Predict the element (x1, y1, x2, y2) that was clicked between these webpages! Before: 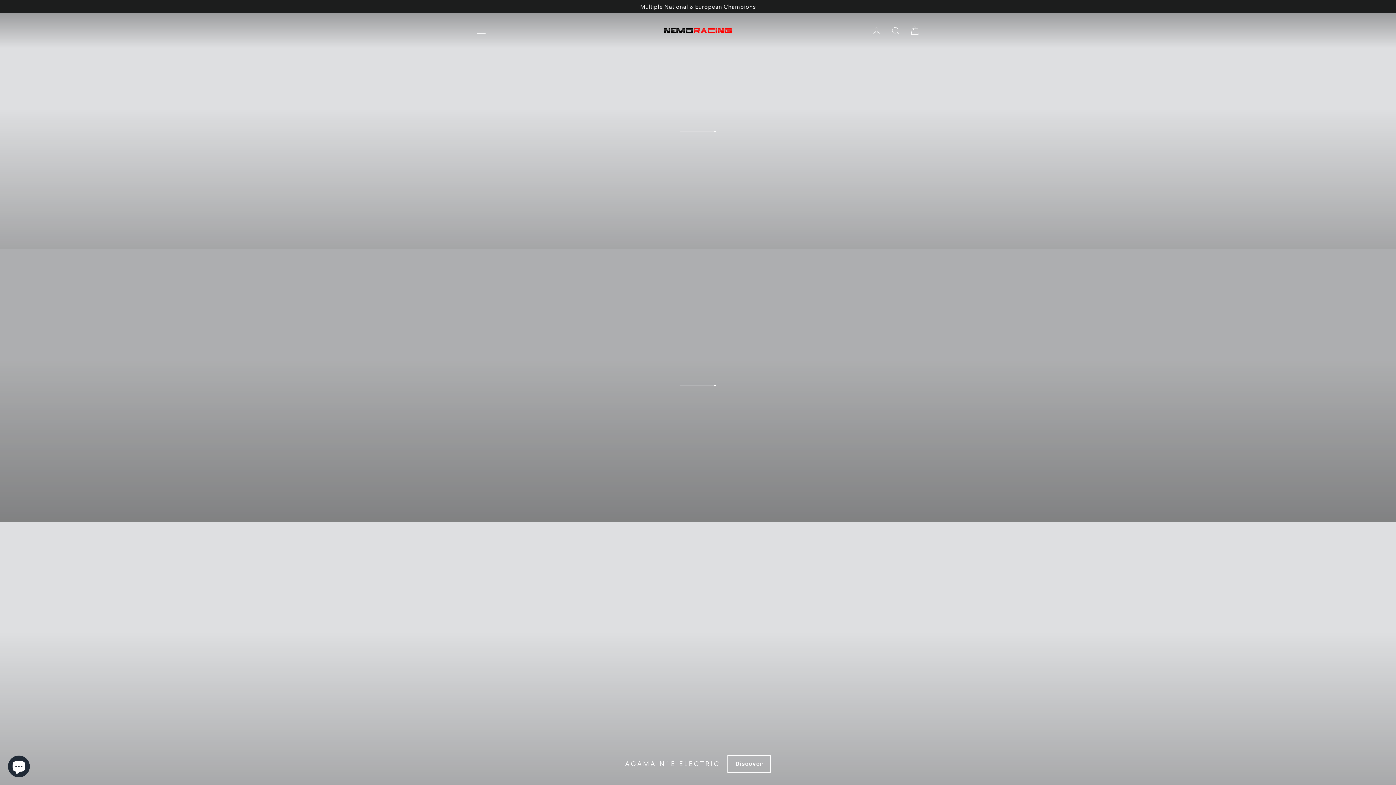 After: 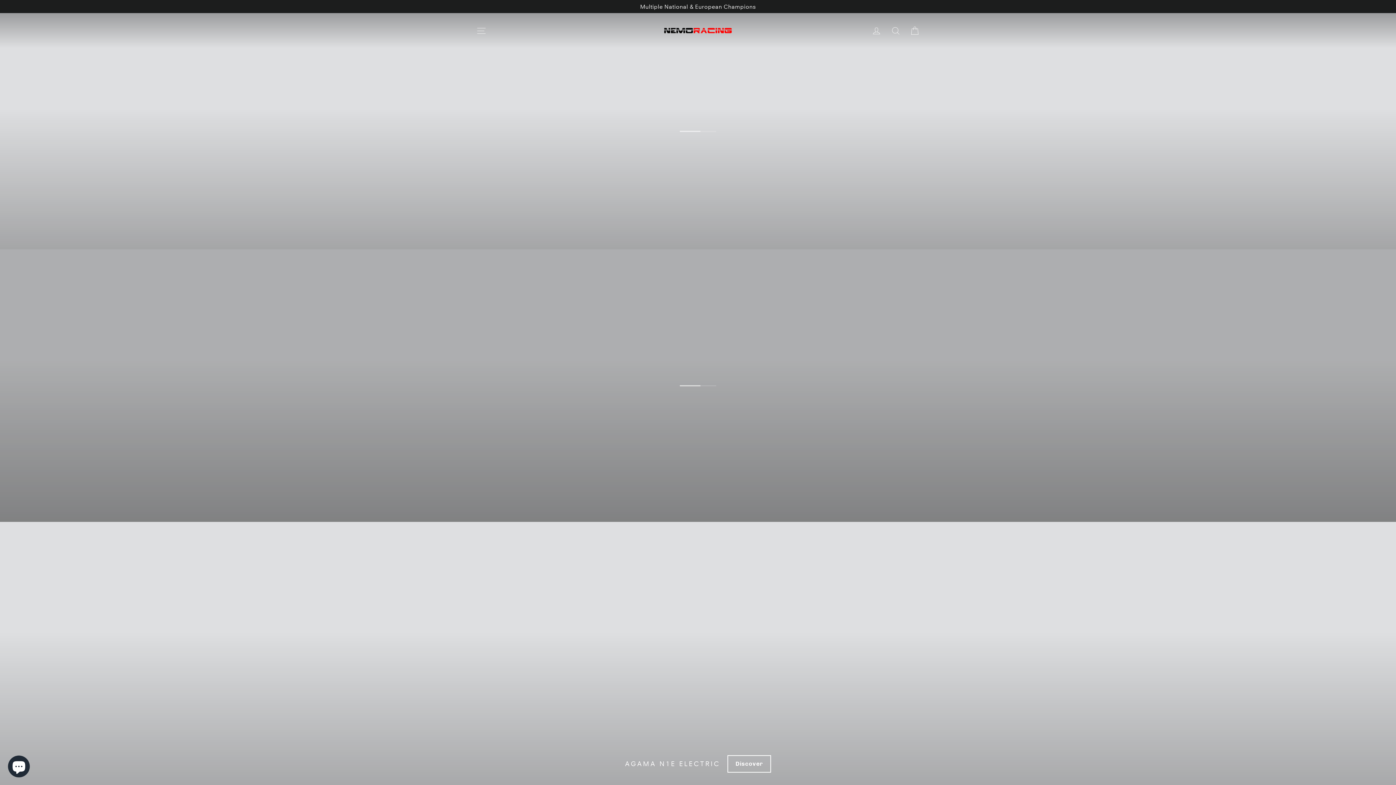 Action: bbox: (661, 25, 734, 35)